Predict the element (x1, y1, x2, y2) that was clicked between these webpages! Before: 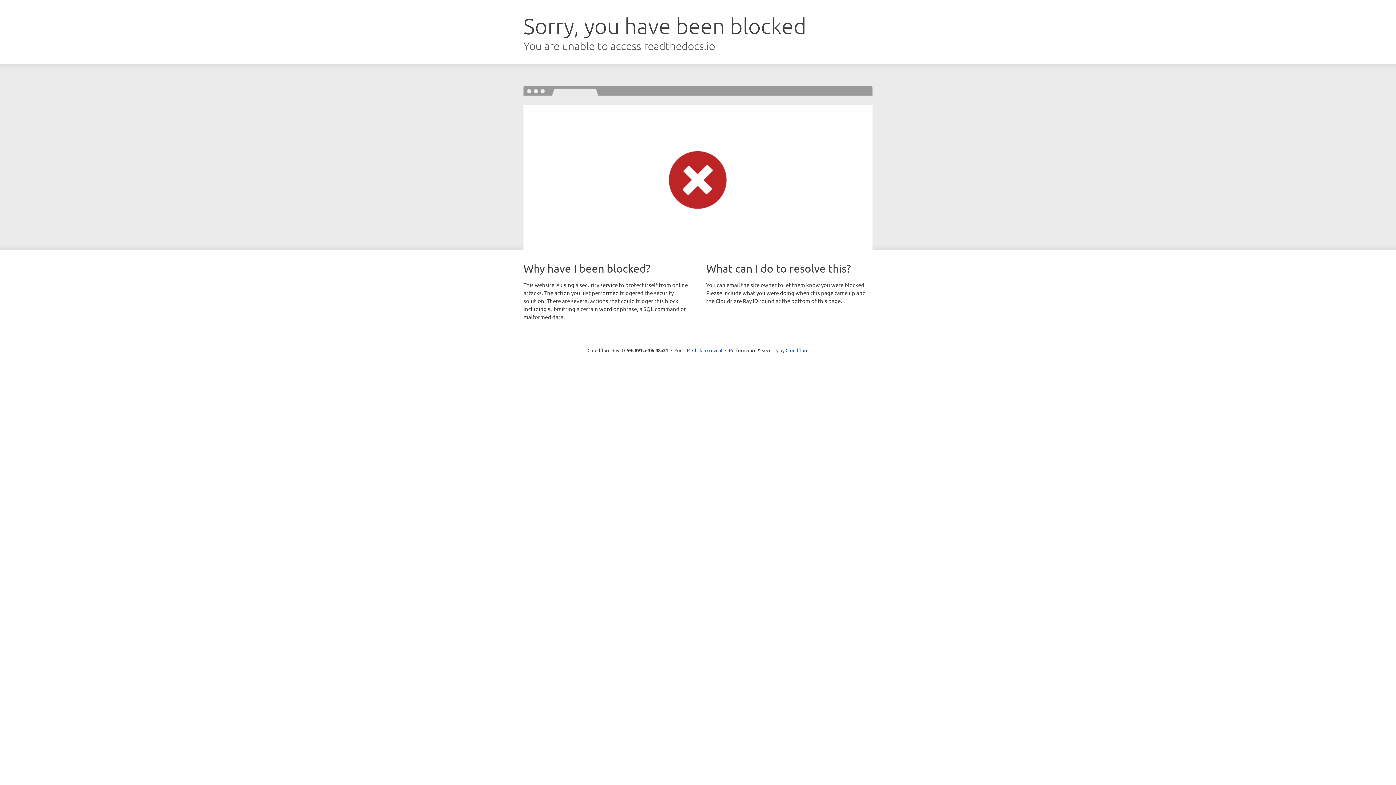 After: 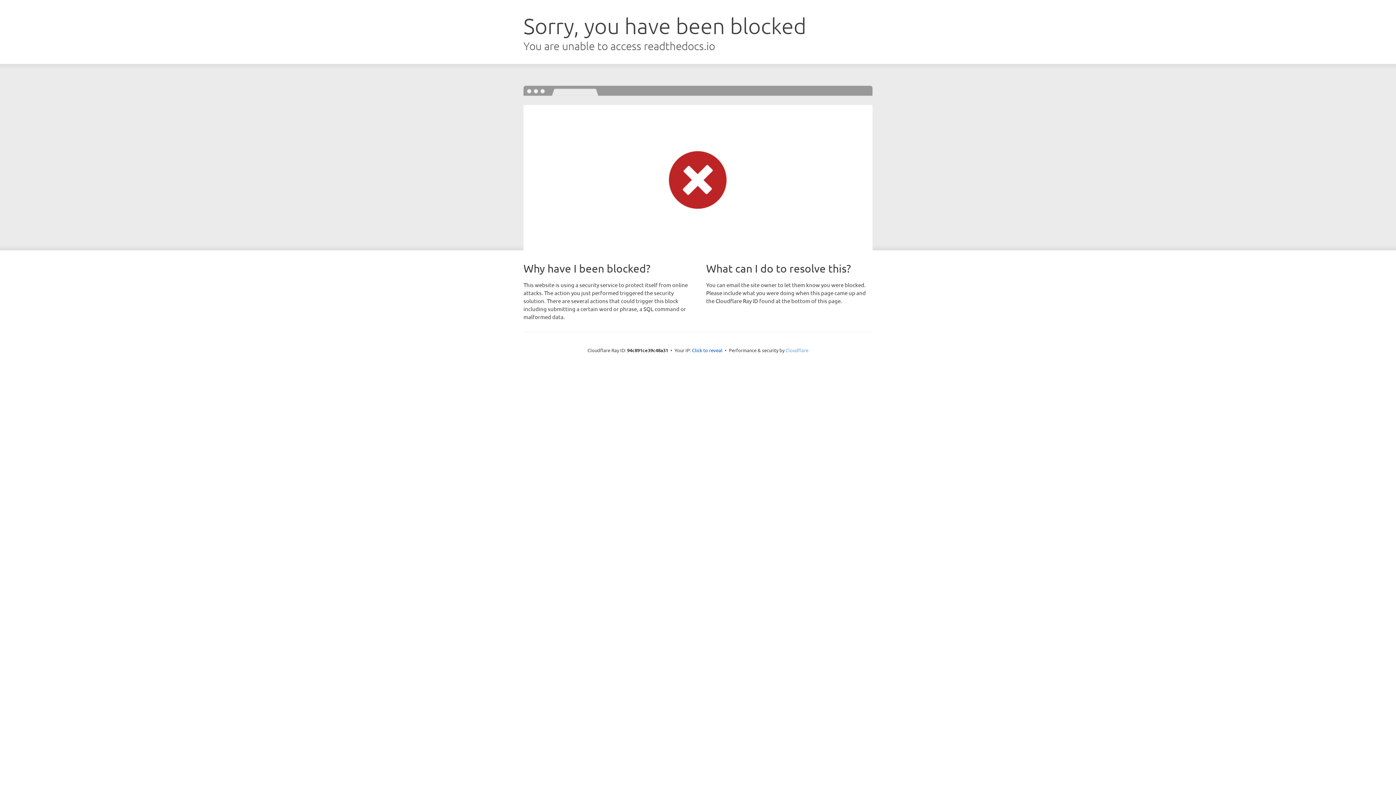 Action: label: Cloudflare bbox: (785, 347, 808, 353)